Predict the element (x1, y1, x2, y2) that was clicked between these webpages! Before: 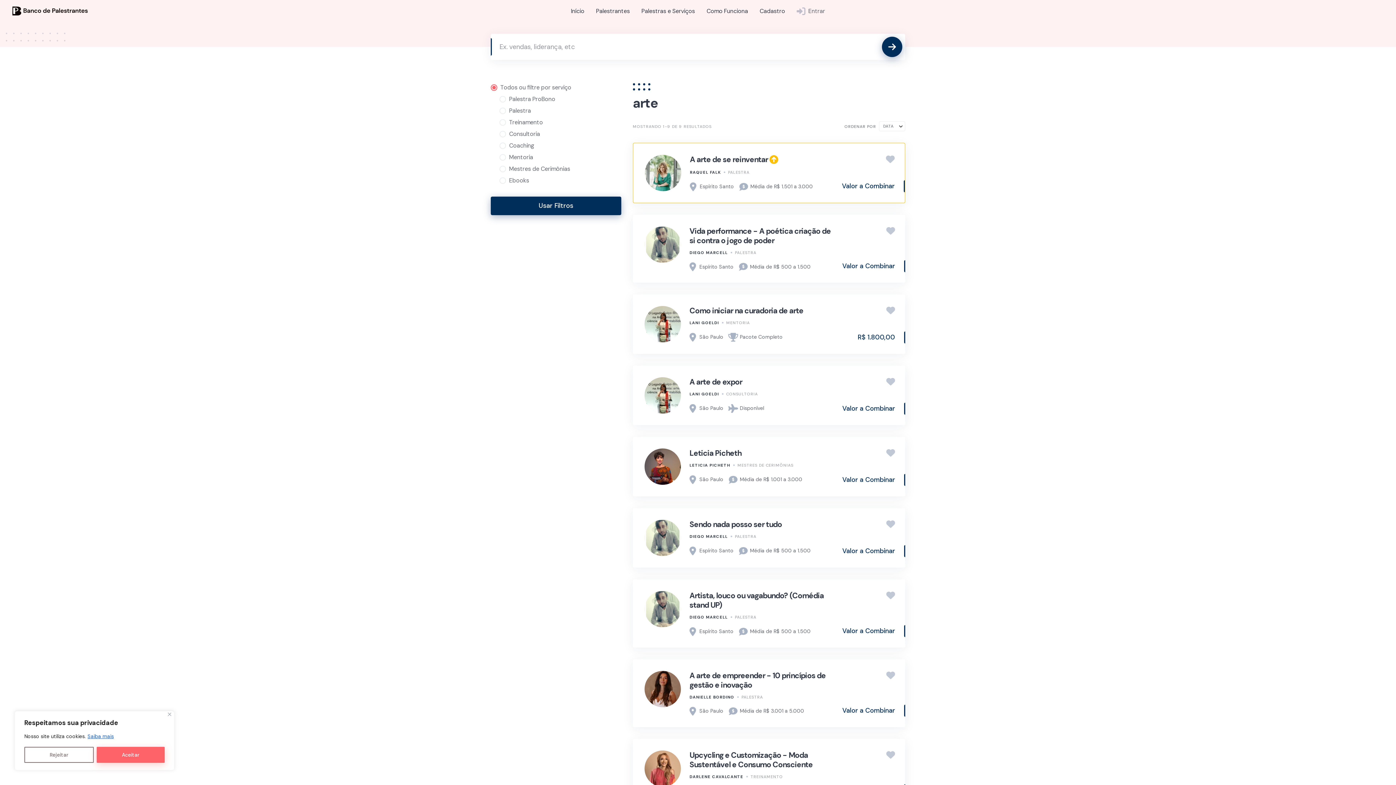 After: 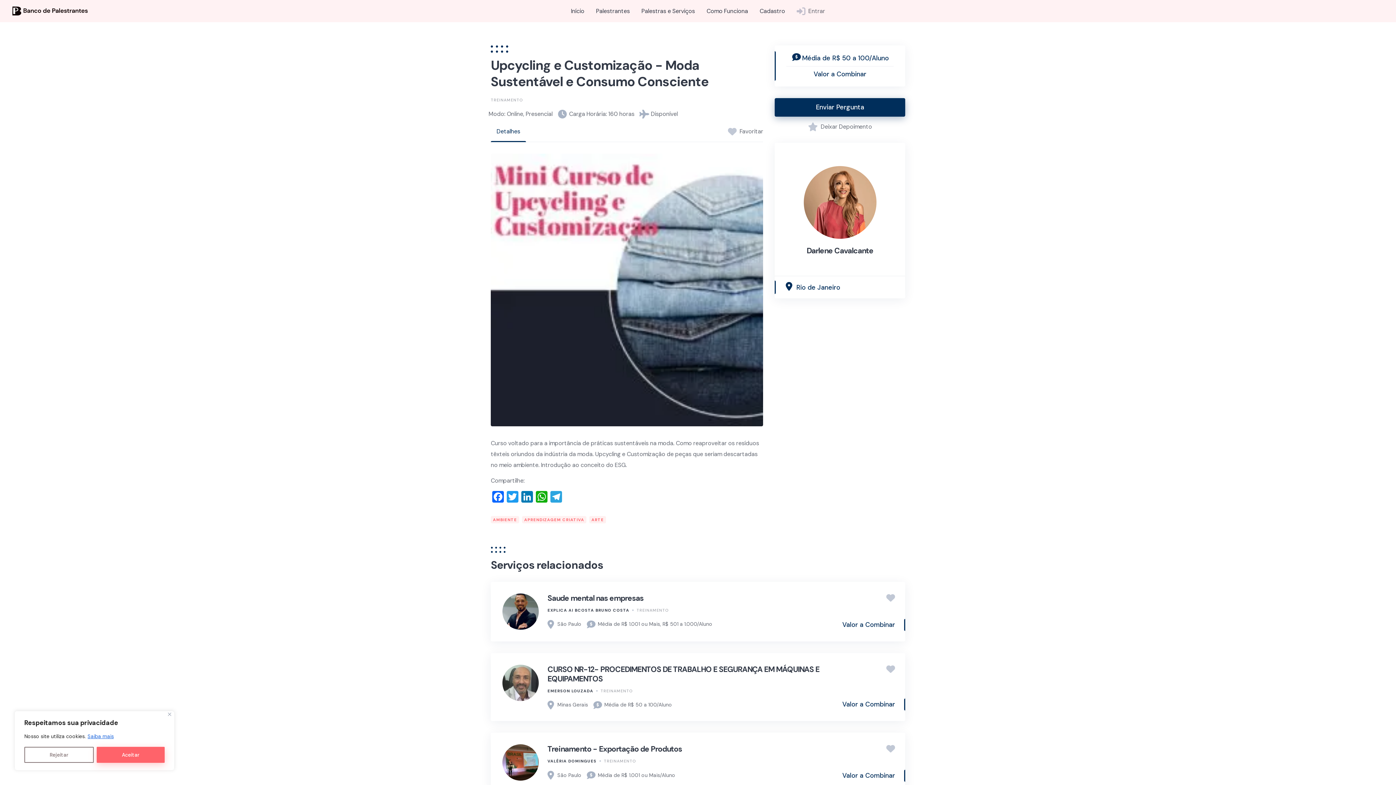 Action: label: Upcycling e Customização - Moda Sustentável e Consumo Consciente bbox: (689, 750, 812, 770)